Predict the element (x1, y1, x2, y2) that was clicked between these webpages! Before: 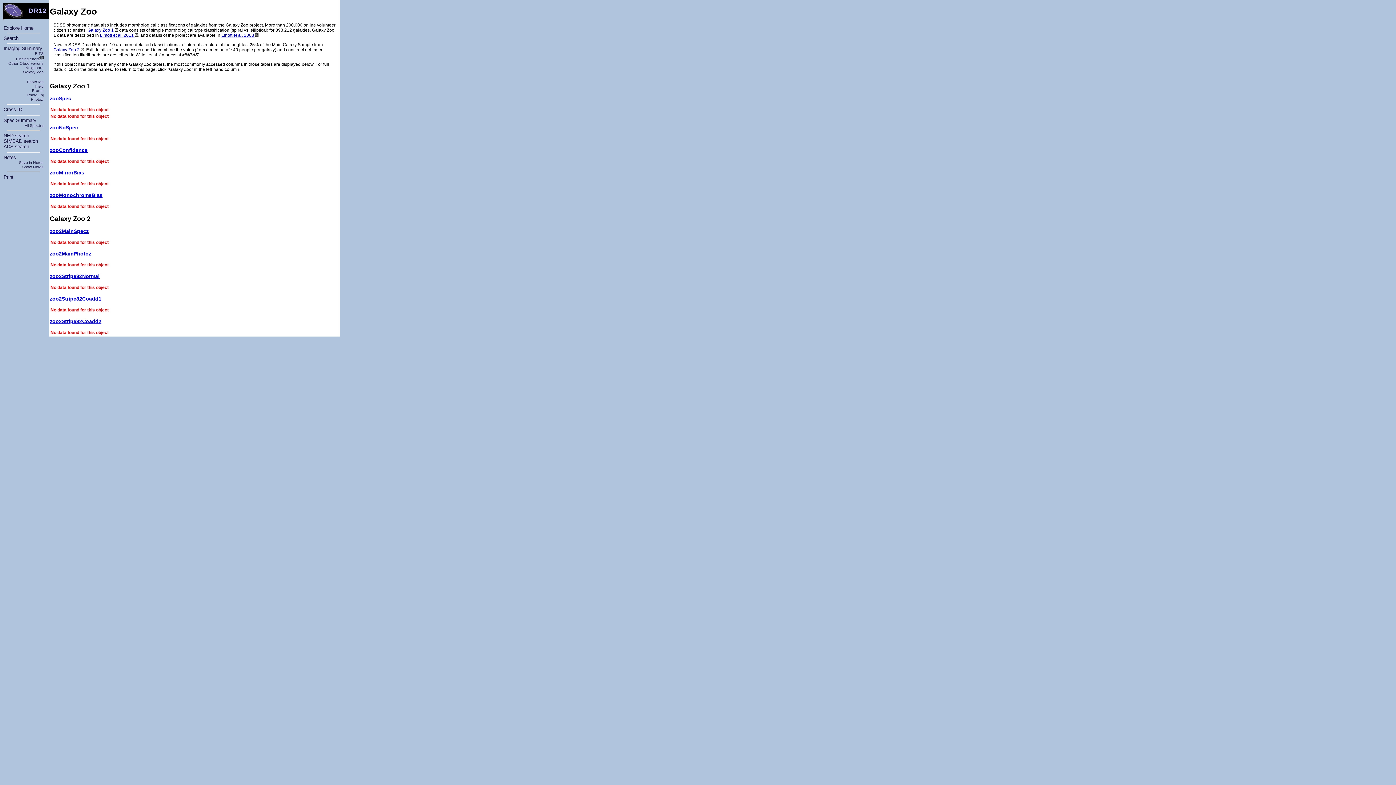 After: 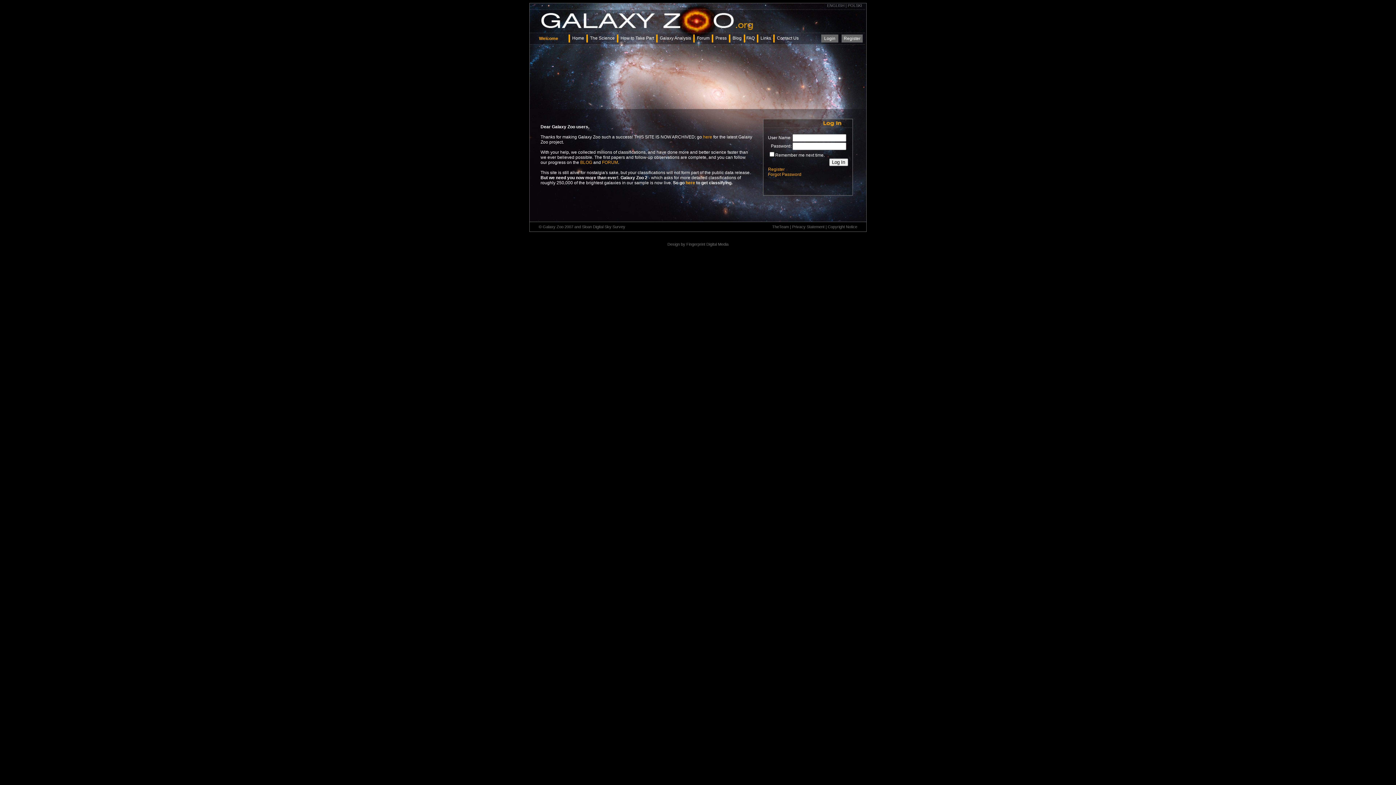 Action: bbox: (87, 27, 118, 32) label: Galaxy Zoo 1 